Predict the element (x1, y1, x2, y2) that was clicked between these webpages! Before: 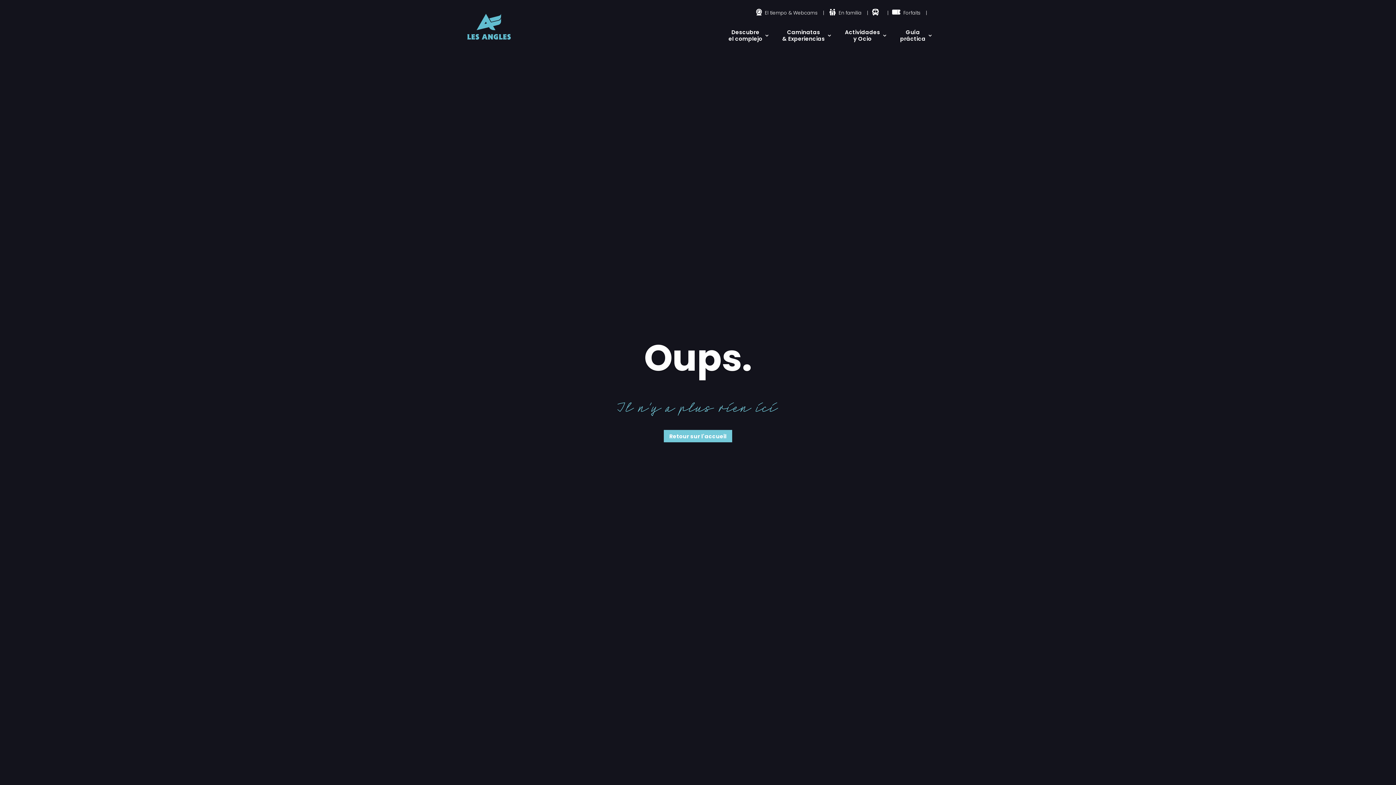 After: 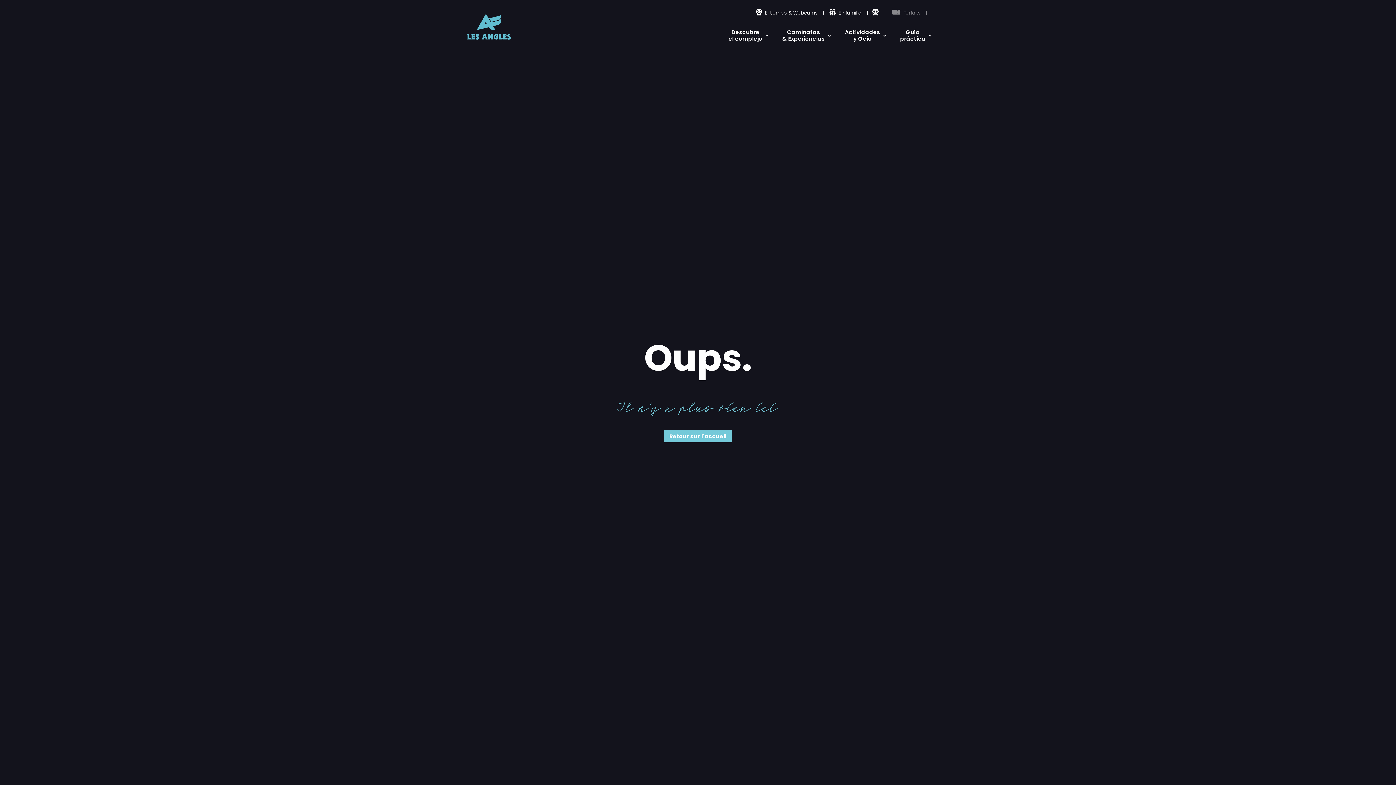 Action: bbox: (892, 9, 927, 16) label: Forfaits